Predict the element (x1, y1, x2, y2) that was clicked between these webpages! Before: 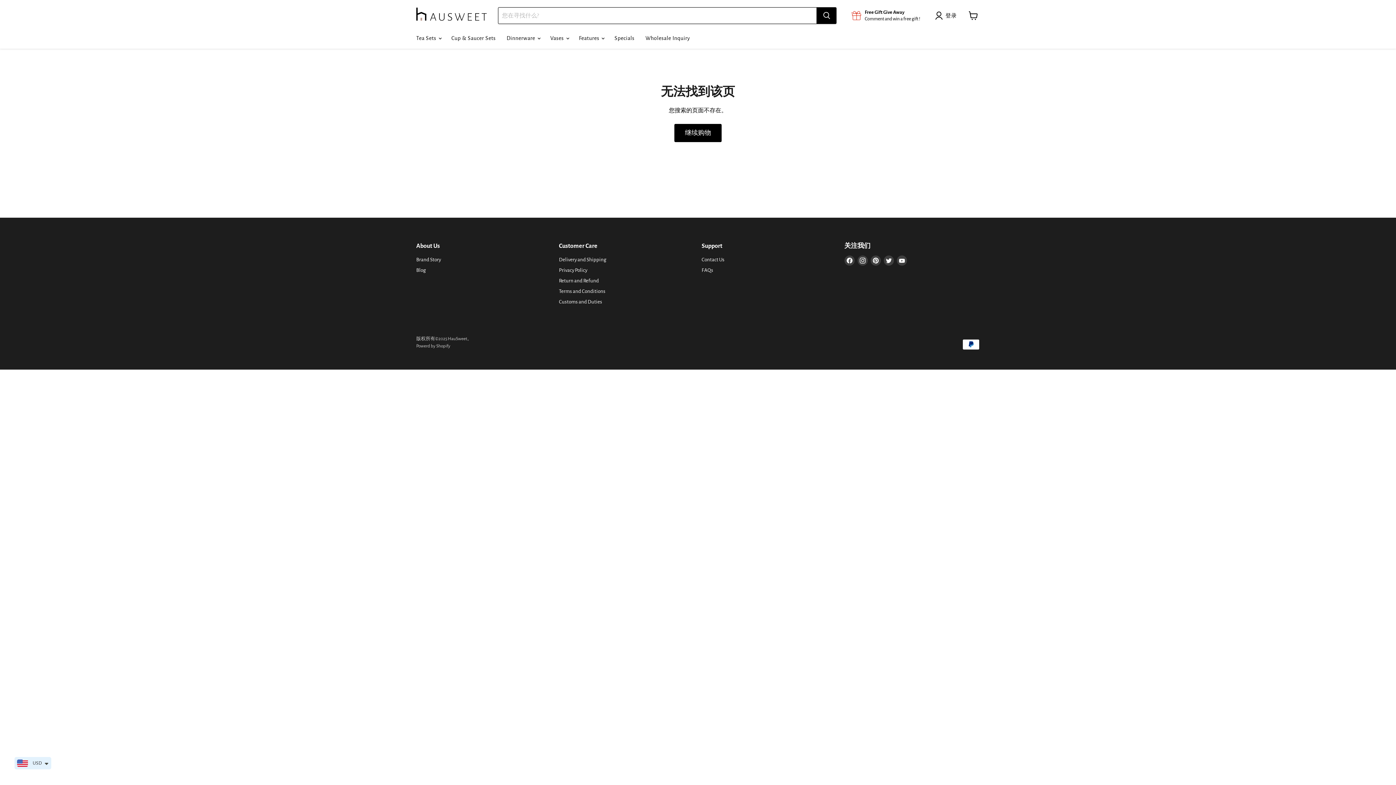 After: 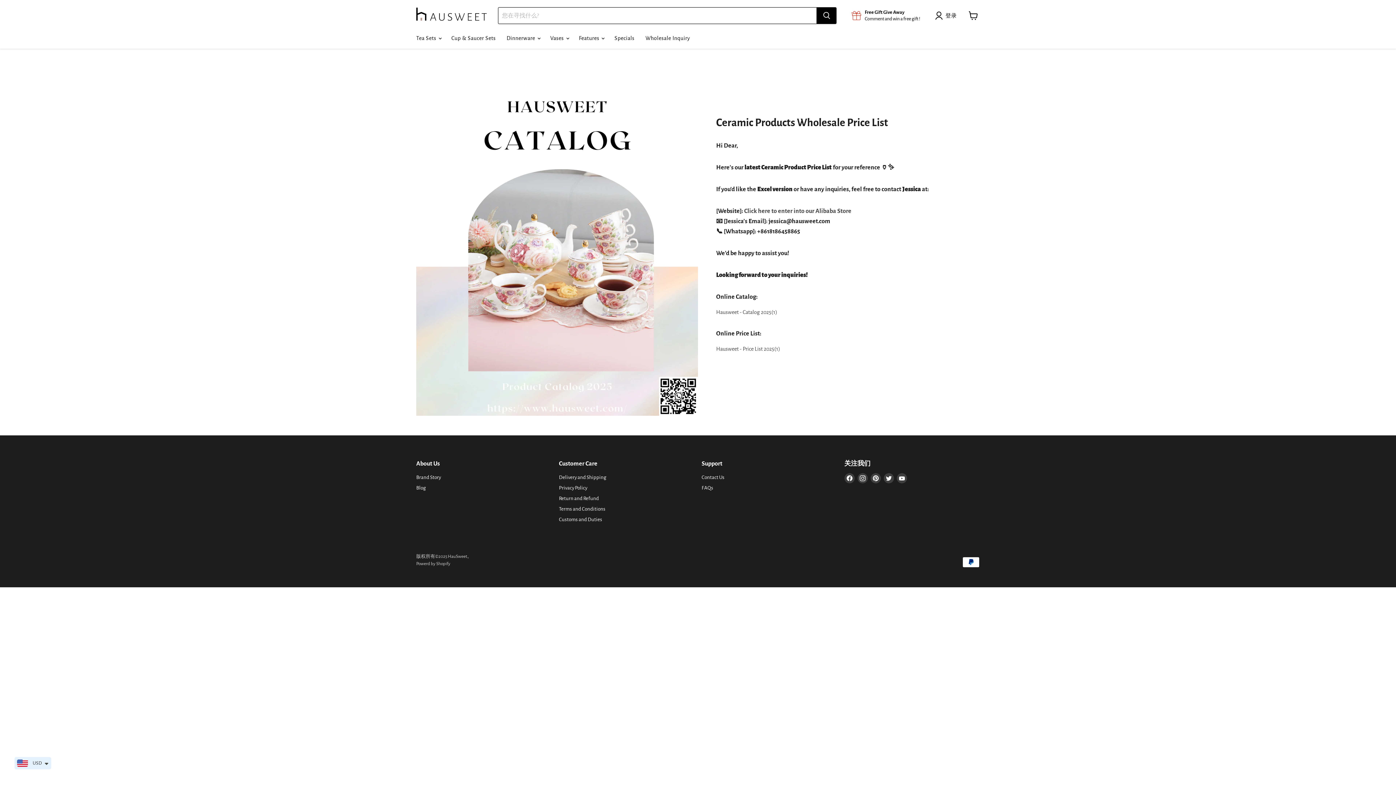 Action: bbox: (559, 278, 599, 283) label: Return and Refund